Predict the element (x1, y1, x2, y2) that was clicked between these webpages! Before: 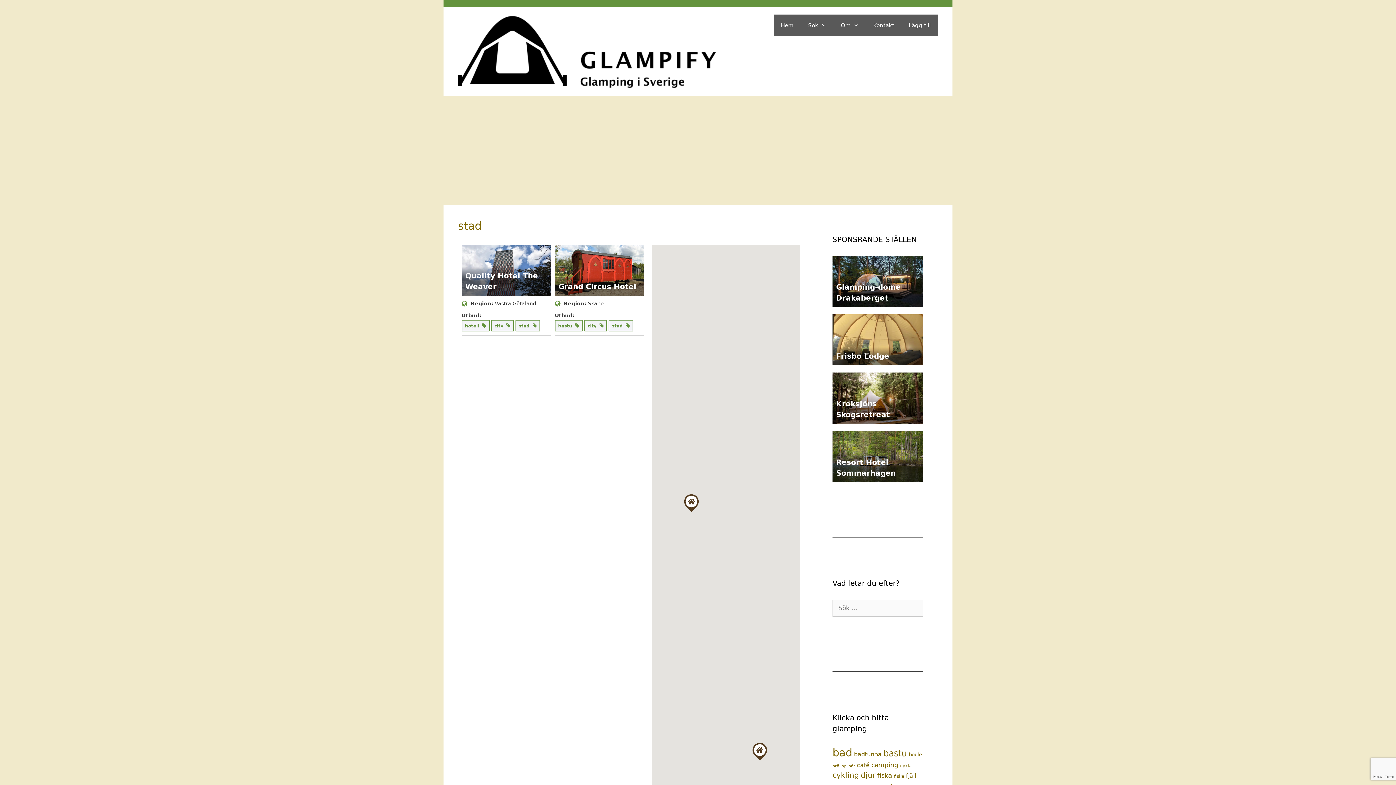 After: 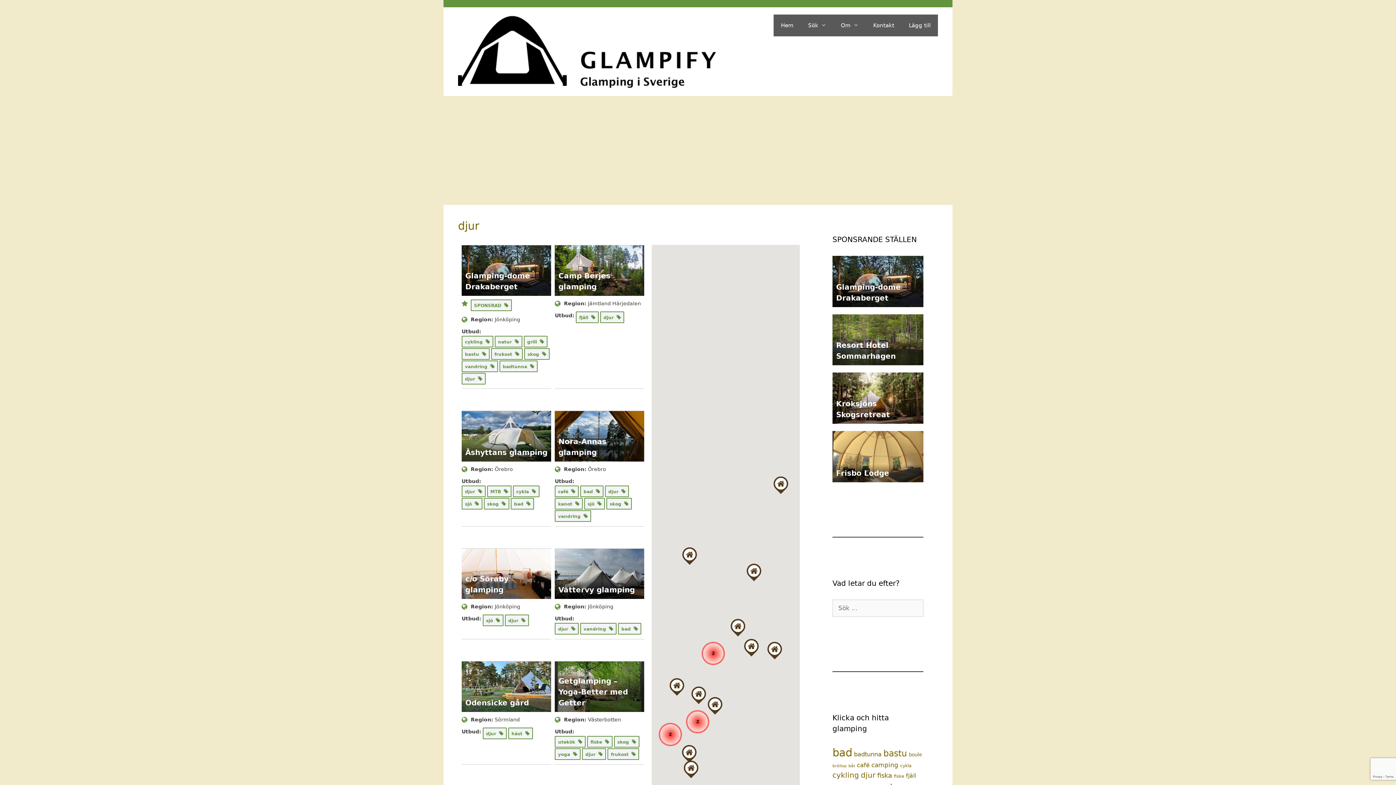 Action: label: djur (17 objekt) bbox: (861, 771, 875, 779)